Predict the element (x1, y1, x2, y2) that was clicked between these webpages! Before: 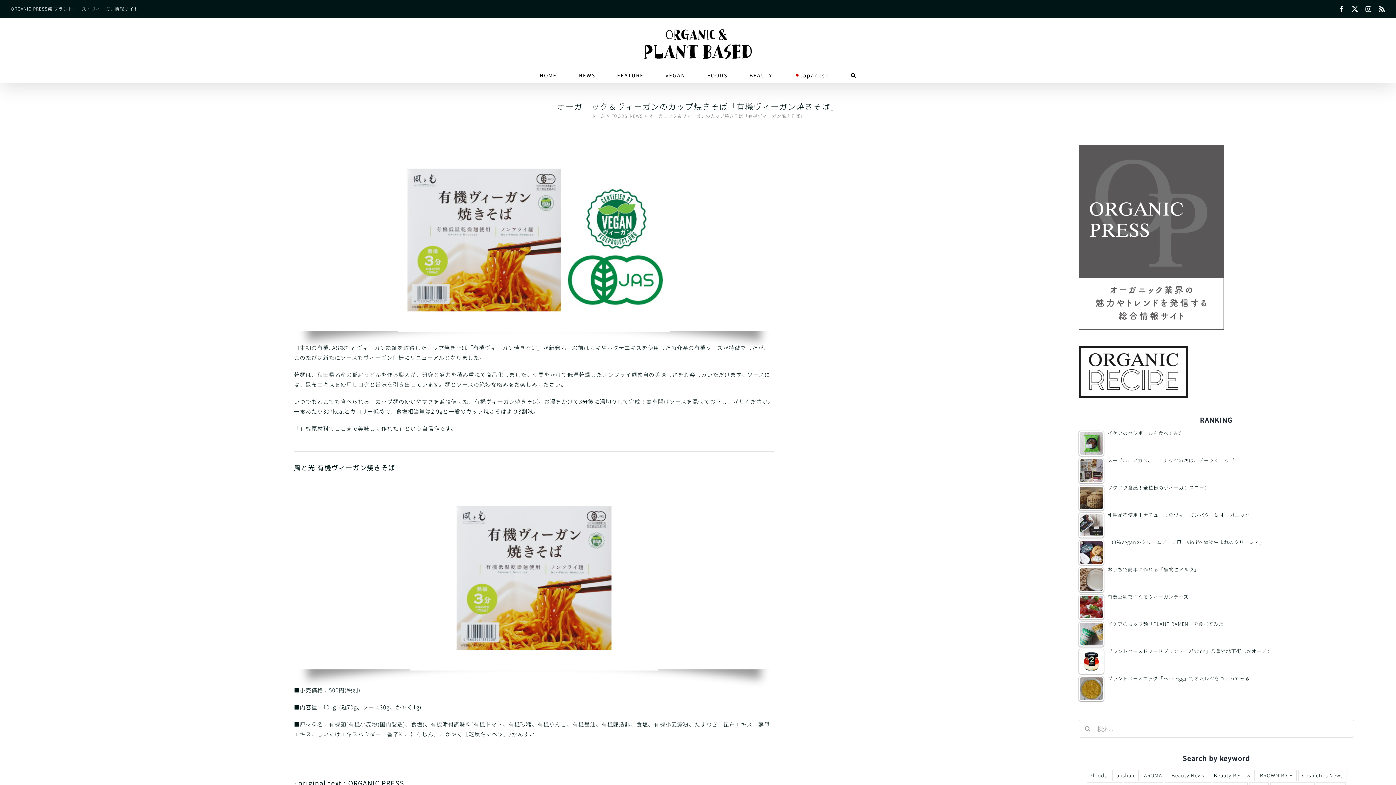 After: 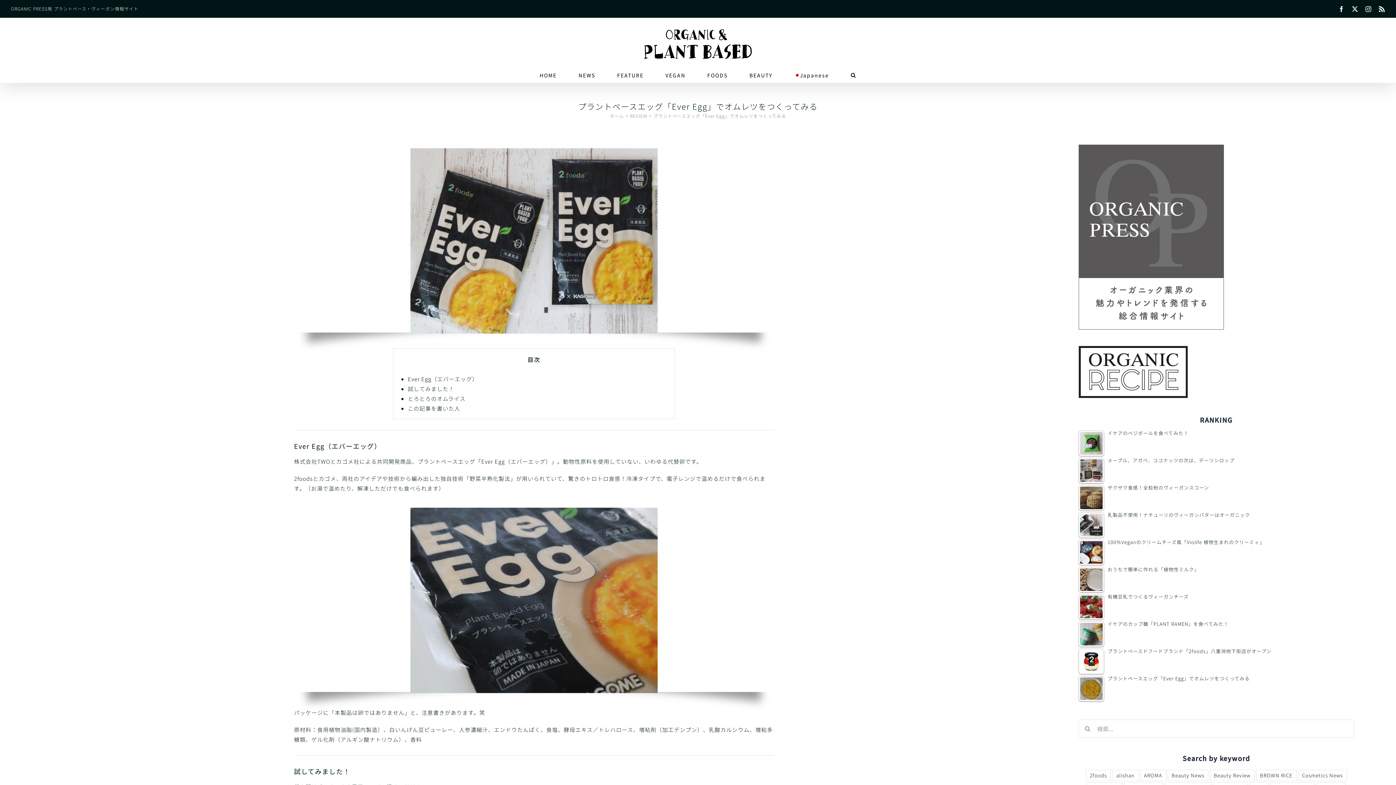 Action: bbox: (1078, 676, 1354, 683) label: プラントベースエッグ「Ever Egg」でオムレツをつくってみる